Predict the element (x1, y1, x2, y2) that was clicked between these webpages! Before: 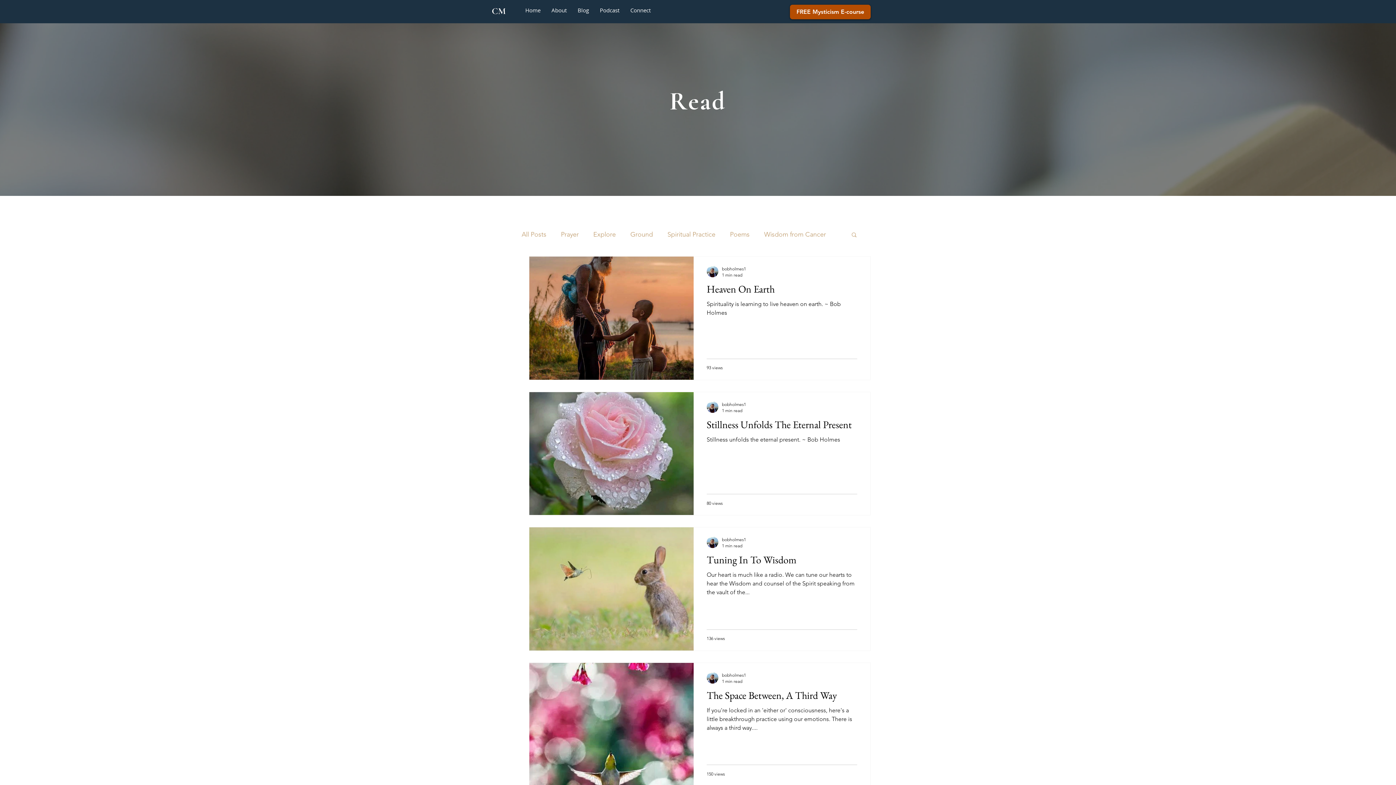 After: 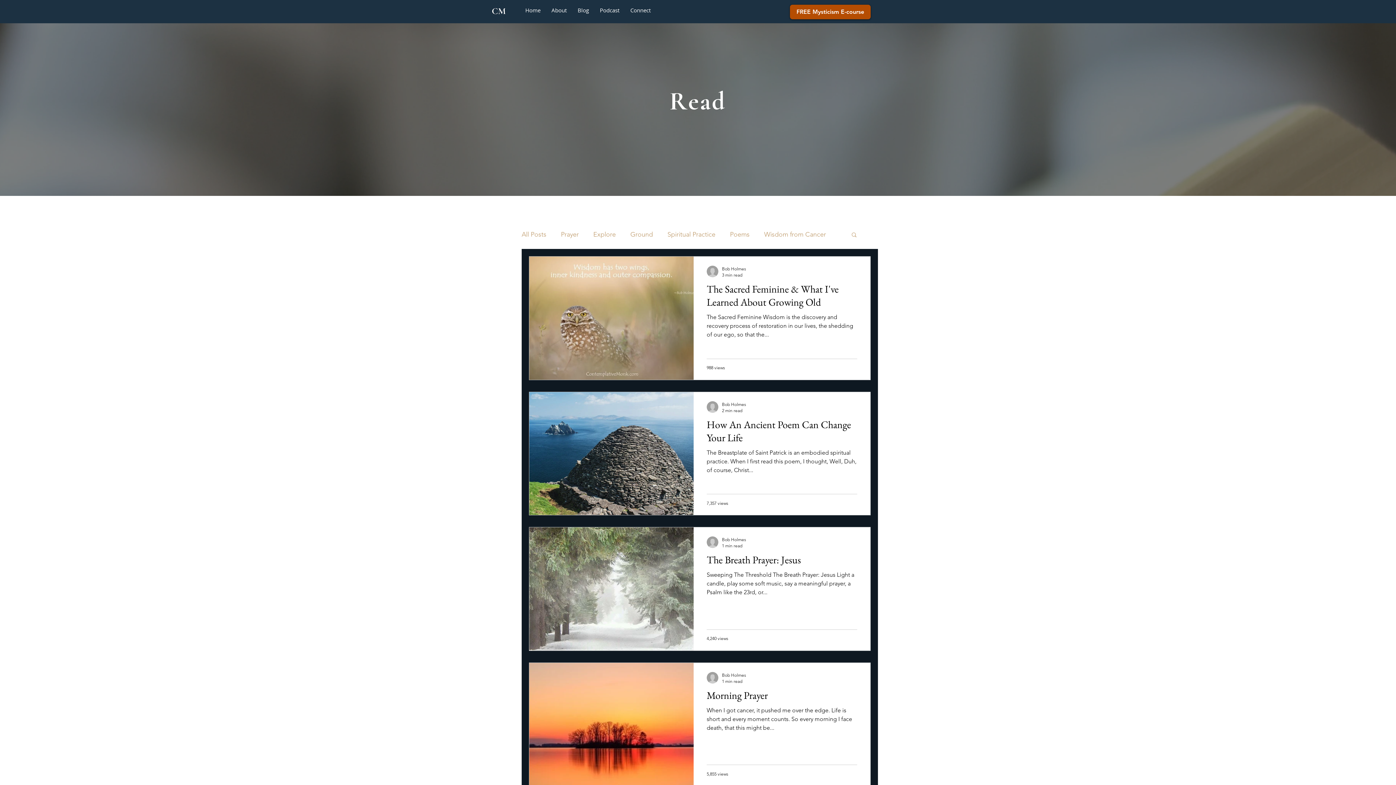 Action: bbox: (667, 230, 715, 238) label: Spiritual Practice